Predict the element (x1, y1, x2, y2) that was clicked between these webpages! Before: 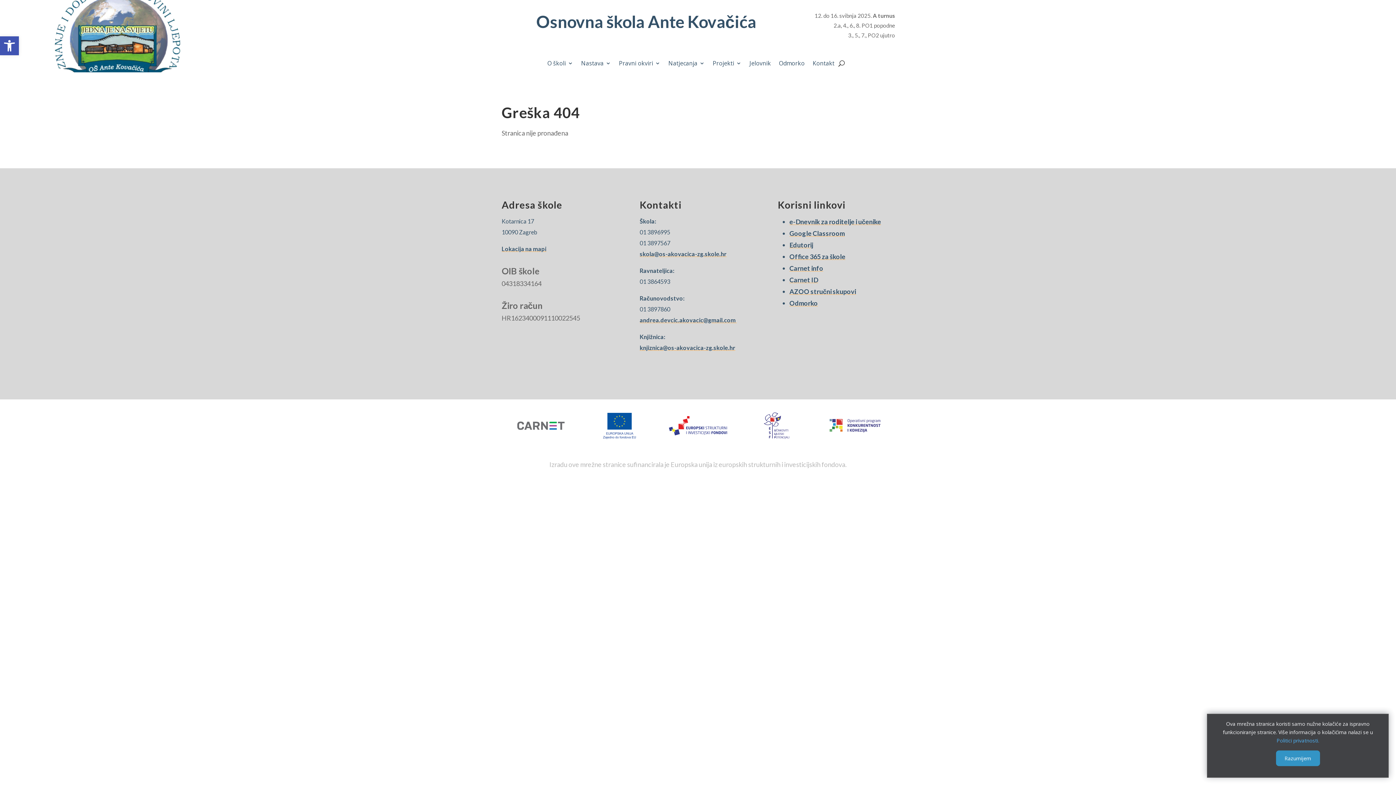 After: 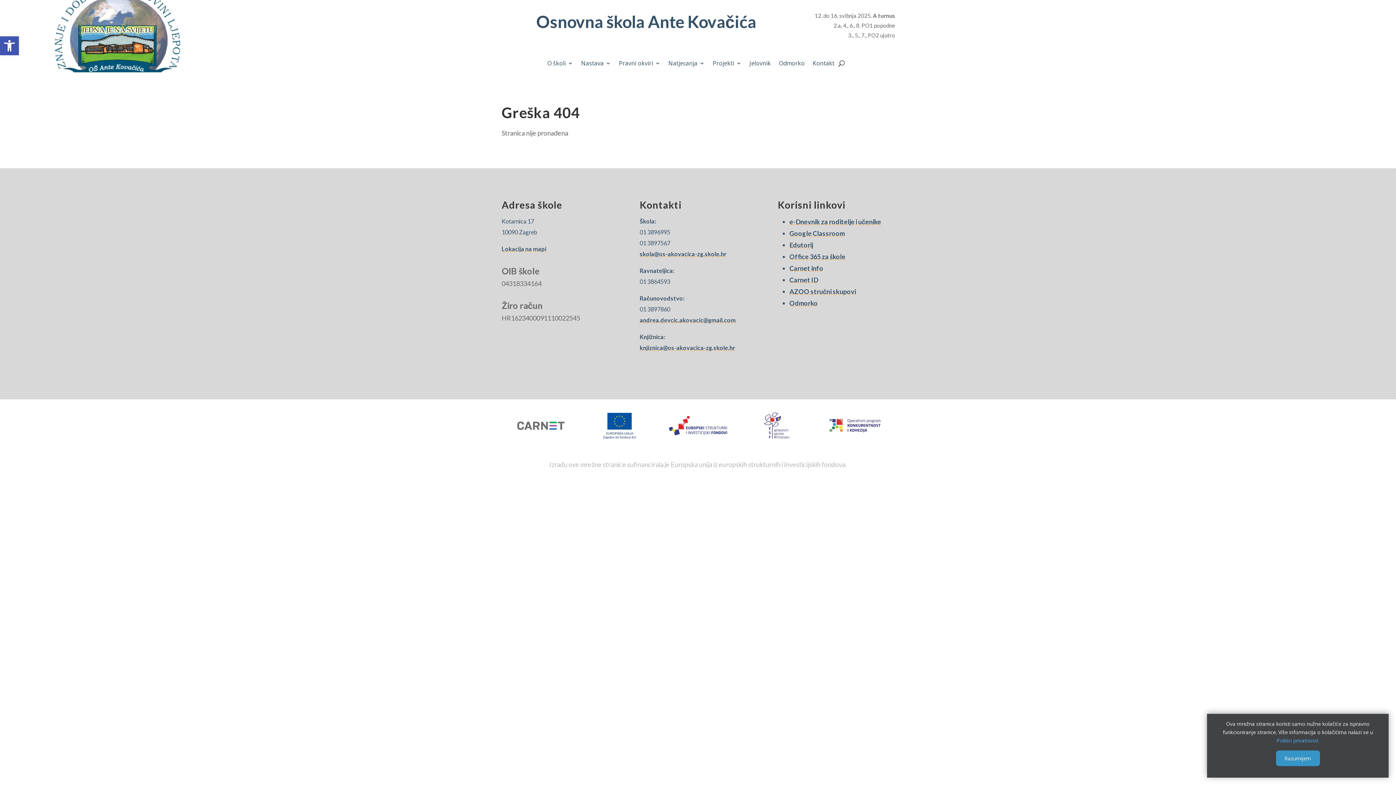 Action: bbox: (764, 412, 789, 439)